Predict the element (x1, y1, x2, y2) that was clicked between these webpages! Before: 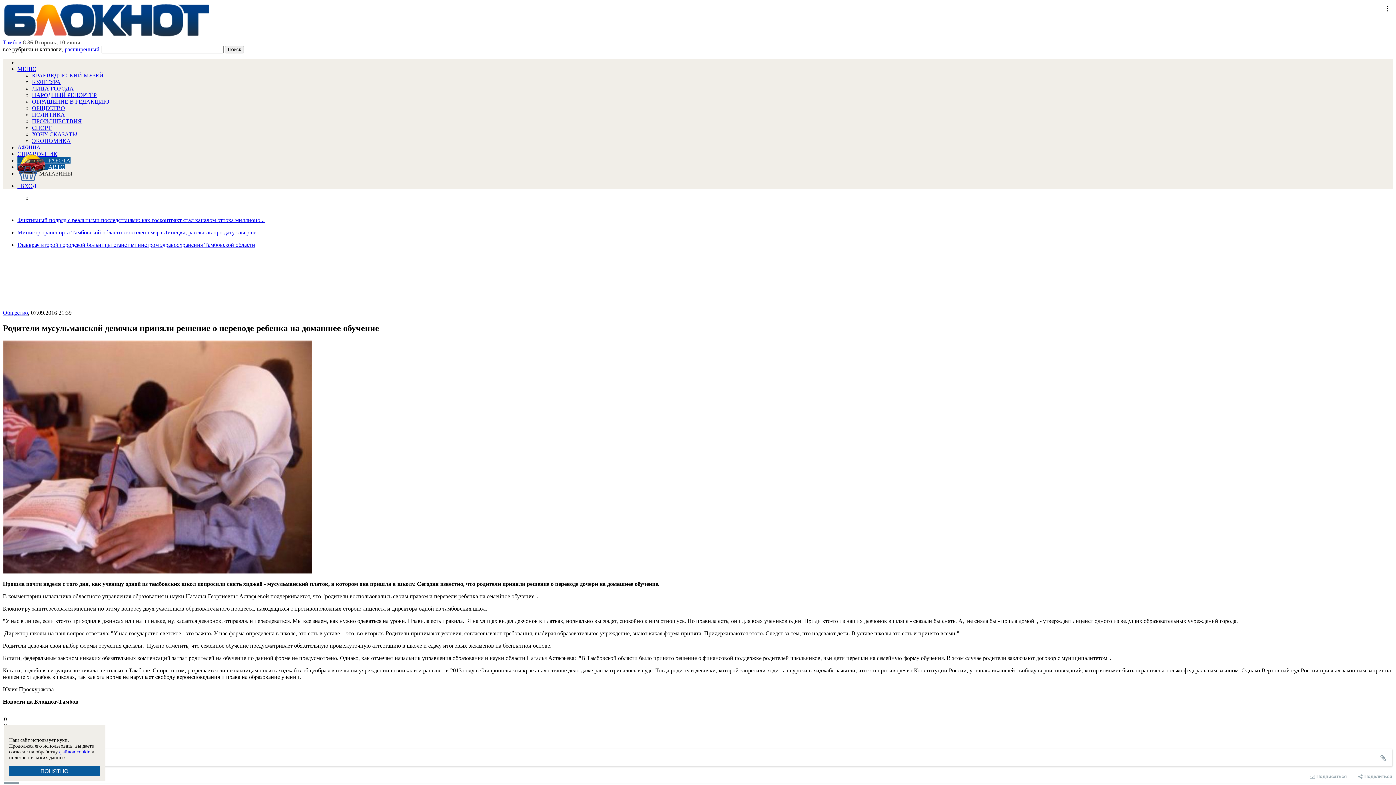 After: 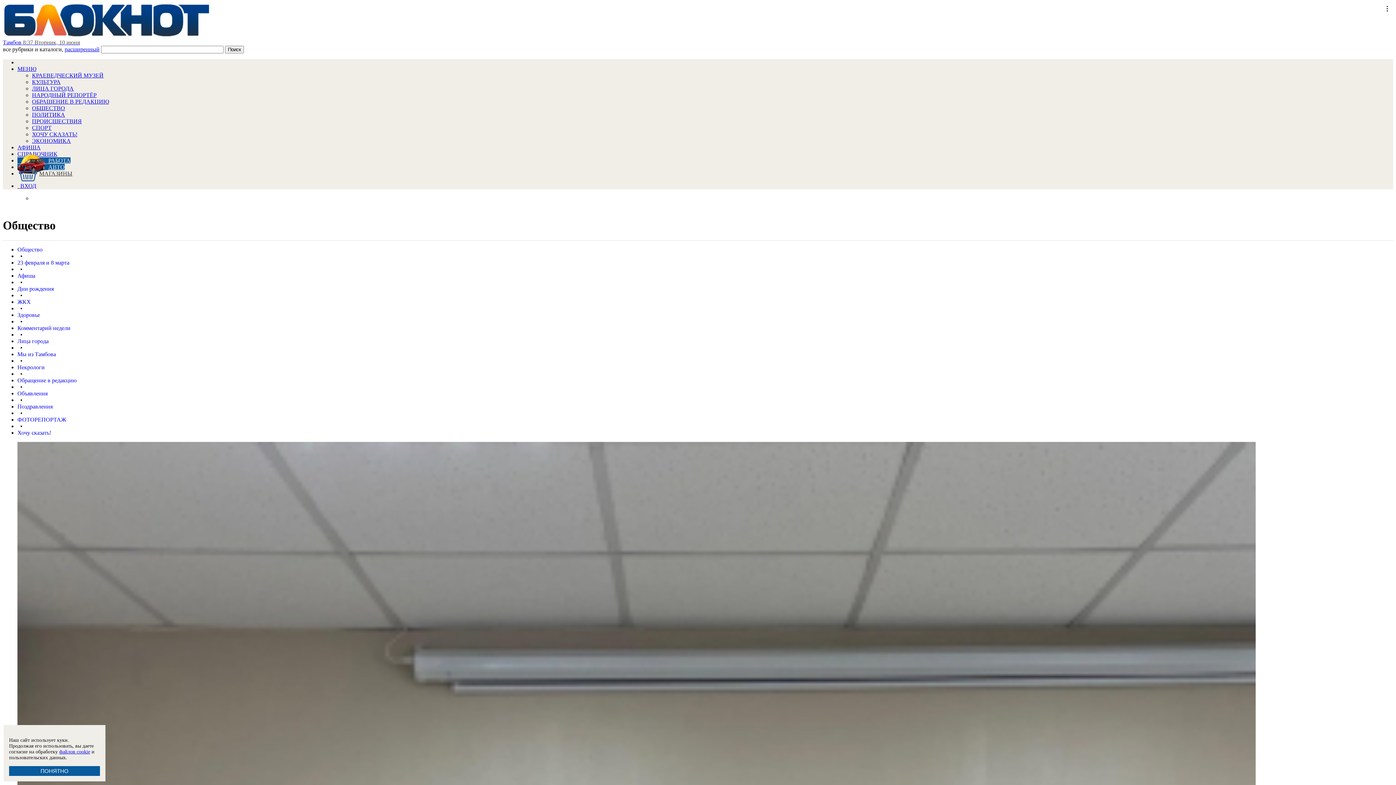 Action: bbox: (32, 105, 65, 111) label: ОБЩЕСТВО